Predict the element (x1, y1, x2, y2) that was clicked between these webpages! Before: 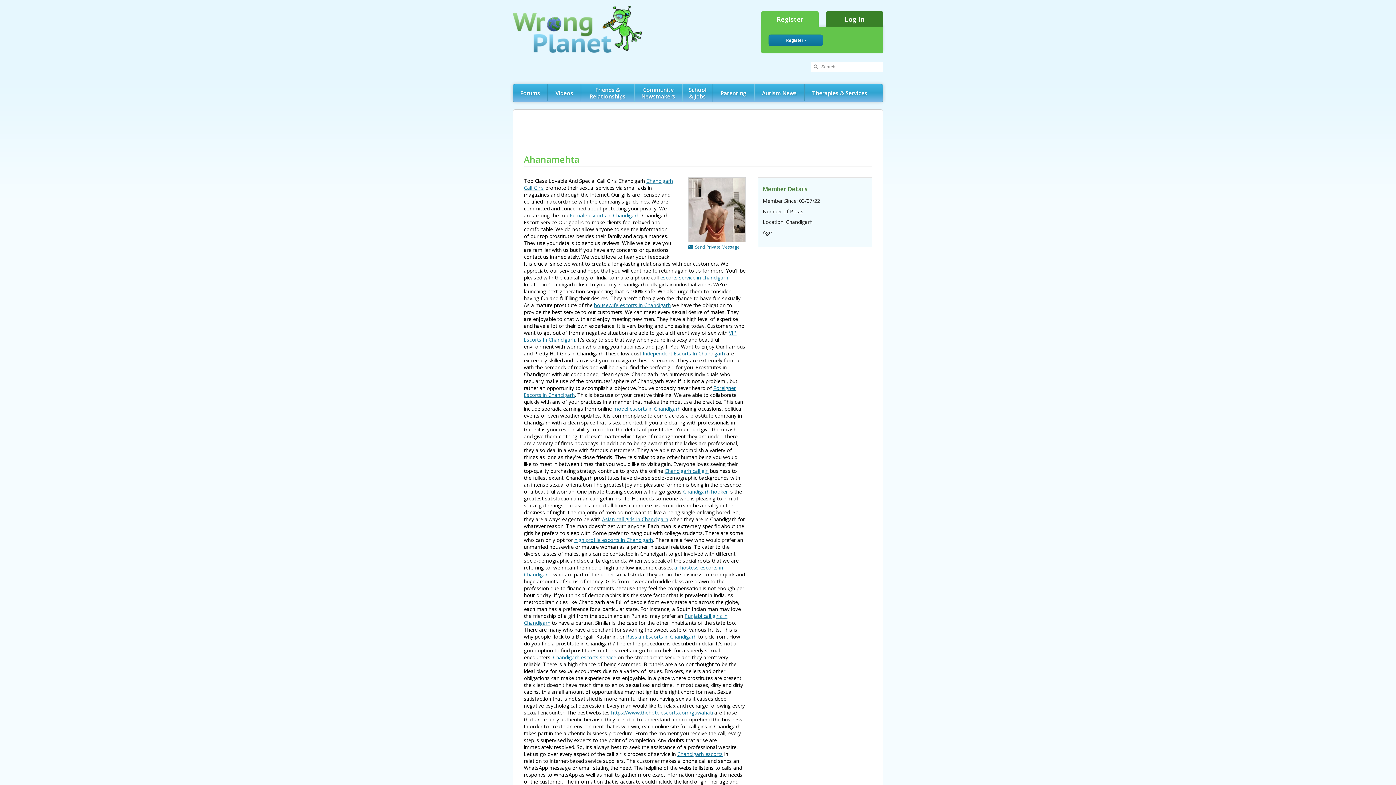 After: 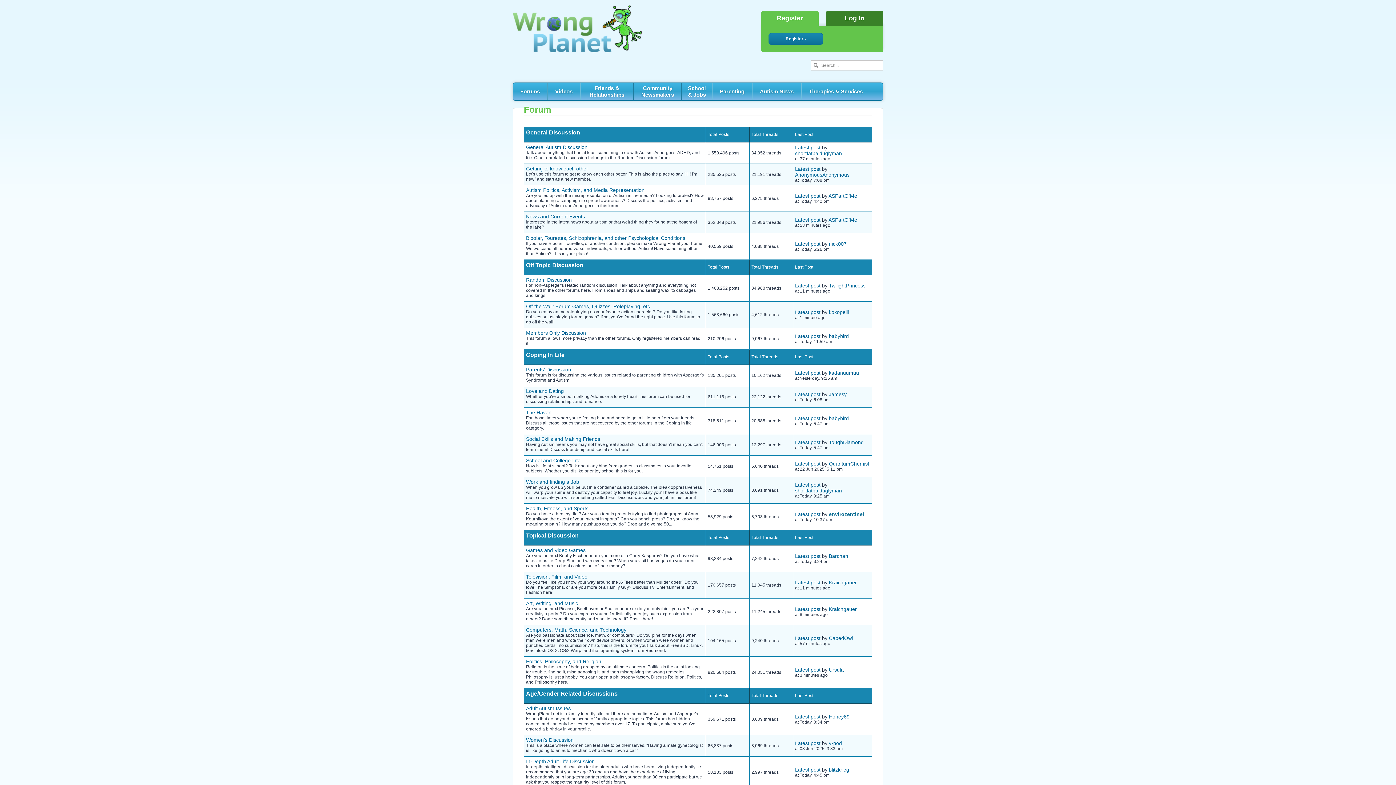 Action: label: Forums bbox: (513, 84, 547, 101)